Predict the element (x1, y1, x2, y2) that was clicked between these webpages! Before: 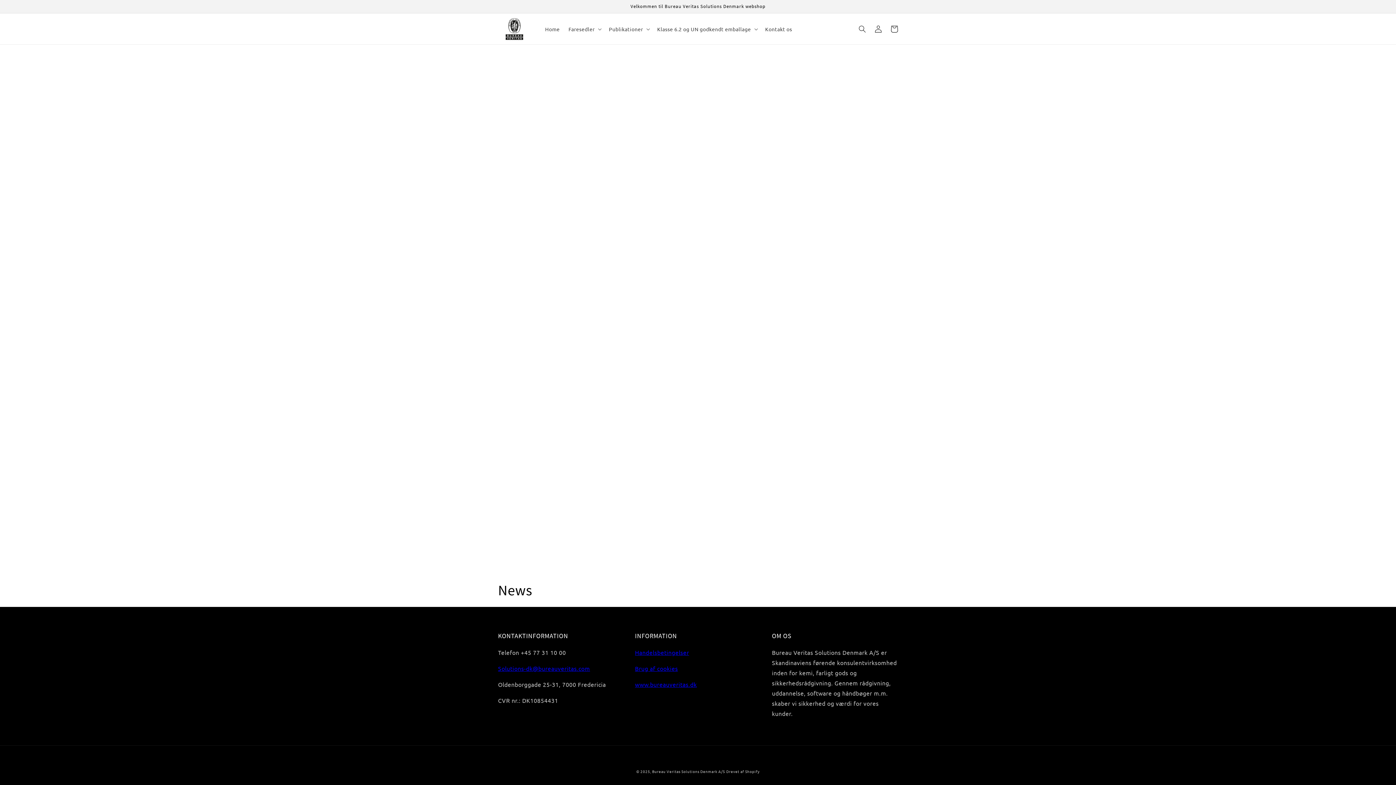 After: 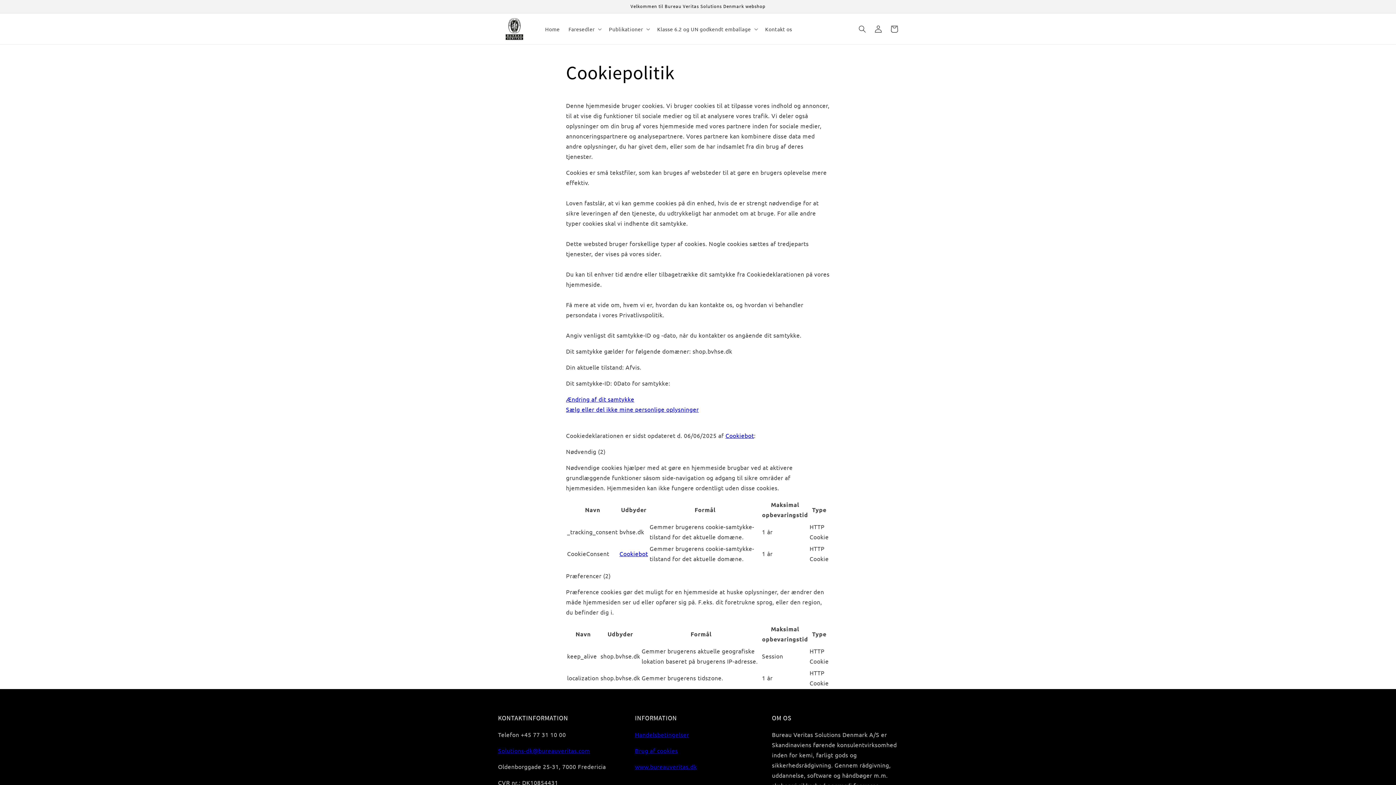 Action: label: Brug af cookies bbox: (635, 665, 678, 672)